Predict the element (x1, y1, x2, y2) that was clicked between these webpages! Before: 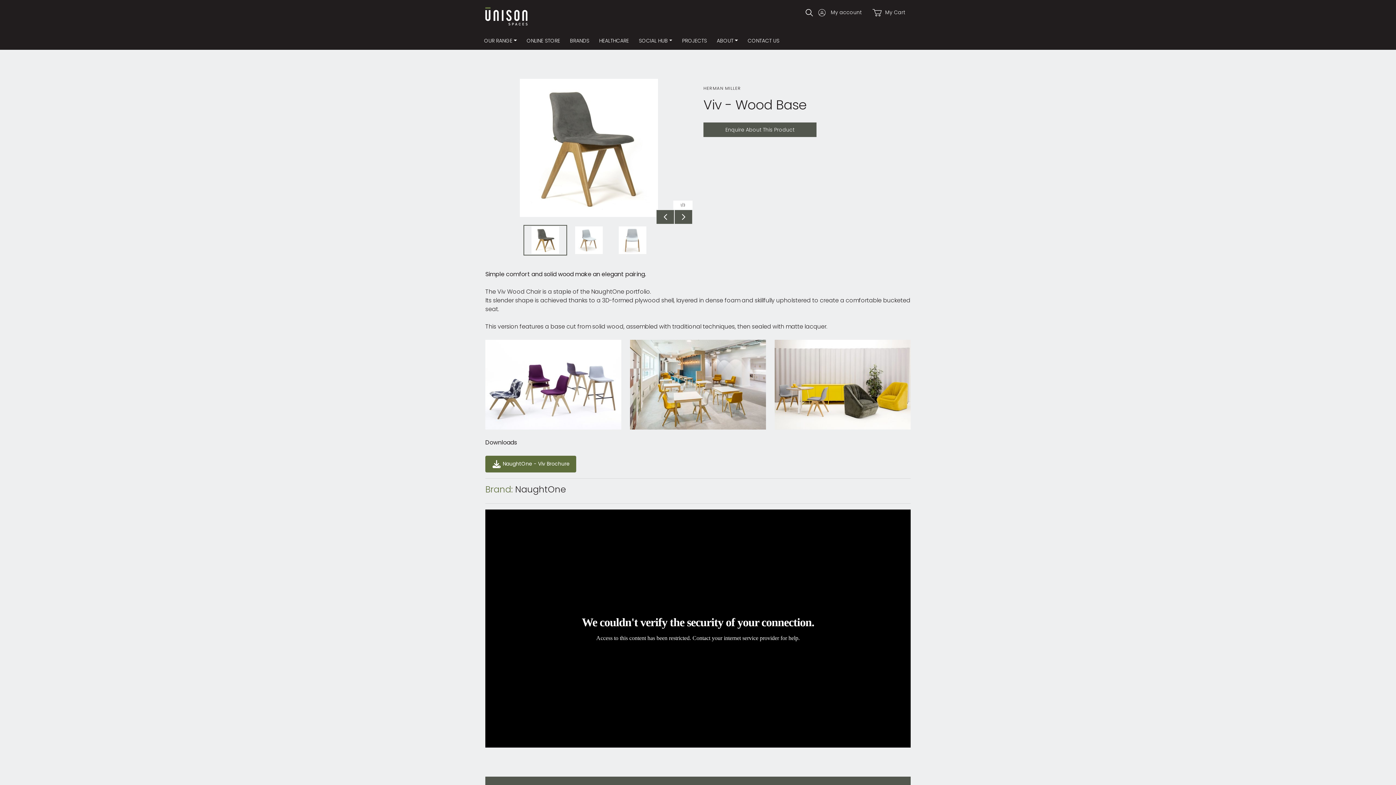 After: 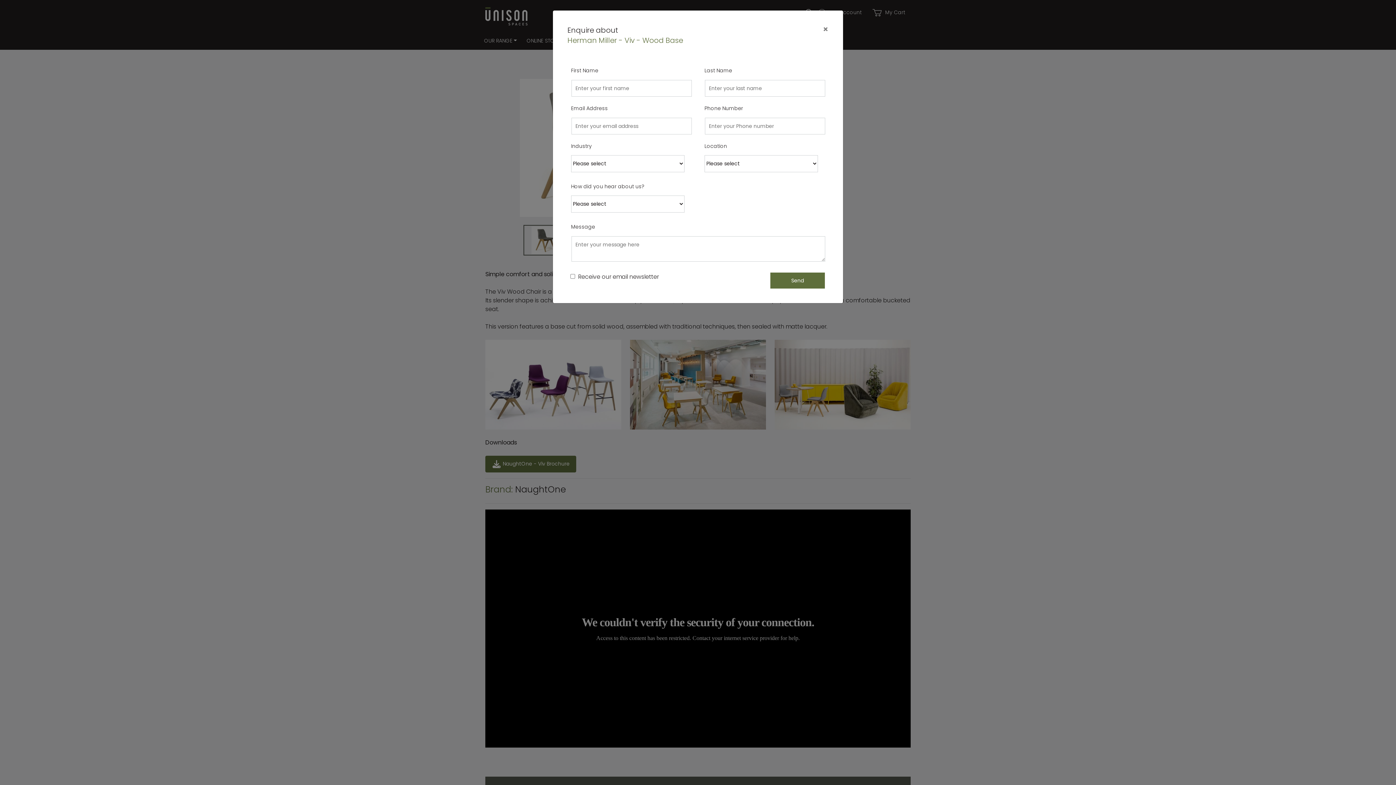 Action: label: Enquire About This Product bbox: (703, 122, 816, 137)